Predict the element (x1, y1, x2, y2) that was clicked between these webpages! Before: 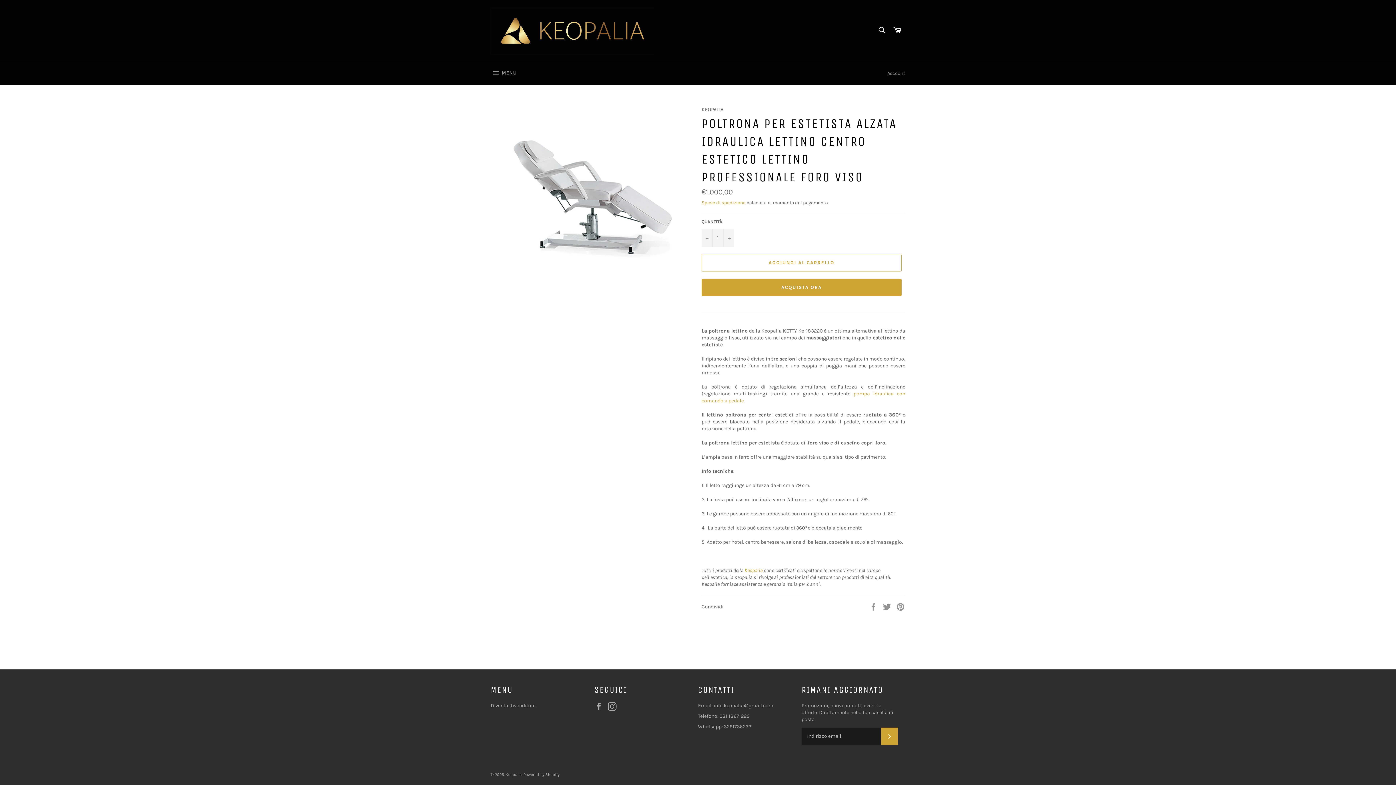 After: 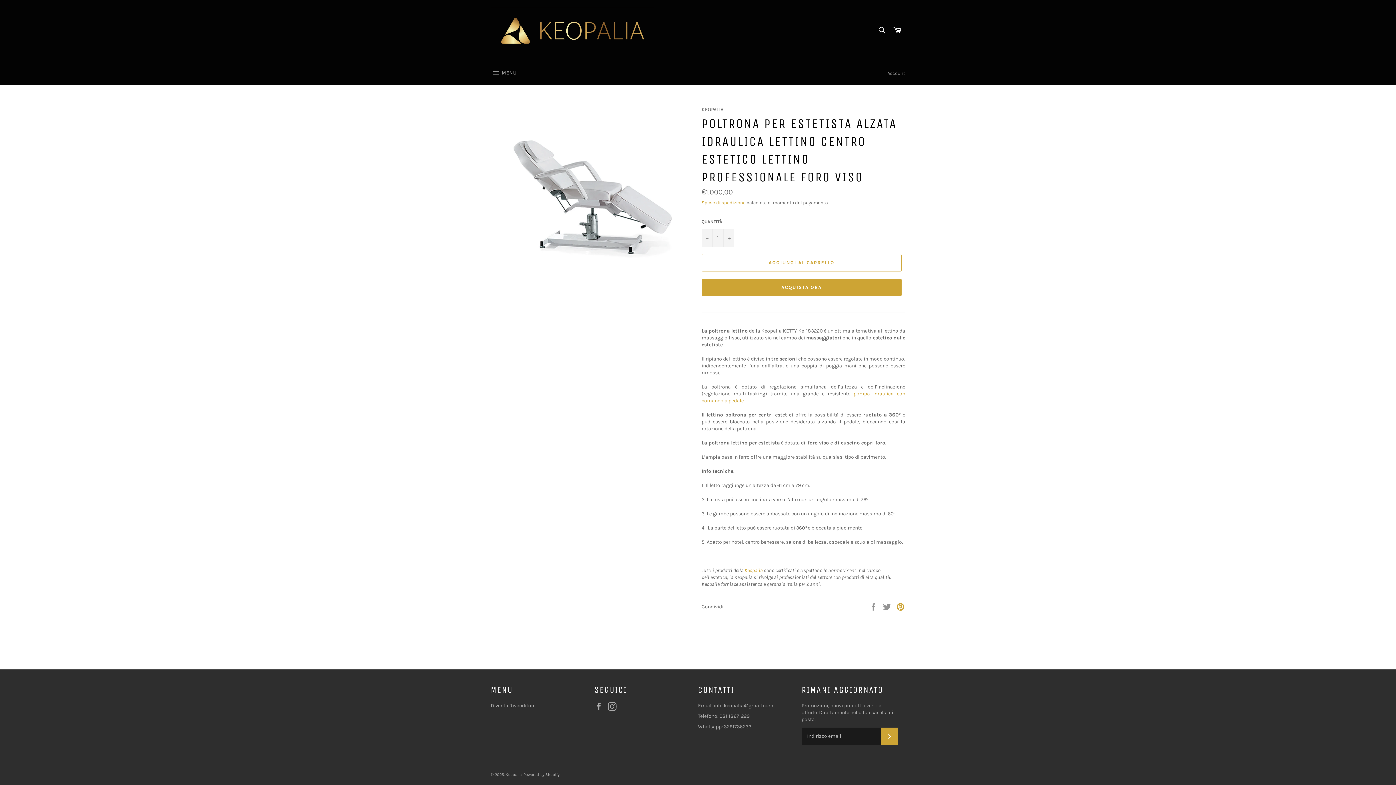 Action: bbox: (896, 603, 905, 609) label: Pinna su Pinterest